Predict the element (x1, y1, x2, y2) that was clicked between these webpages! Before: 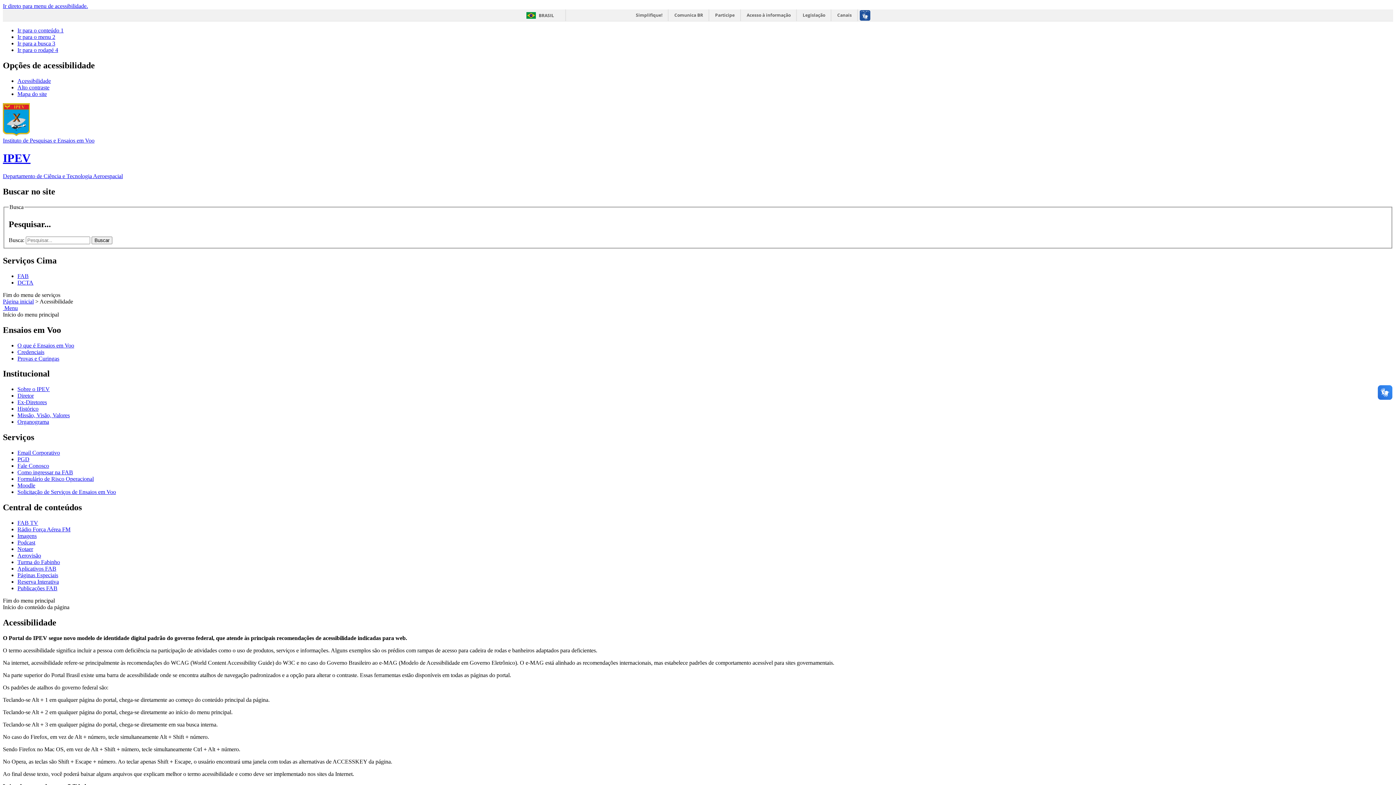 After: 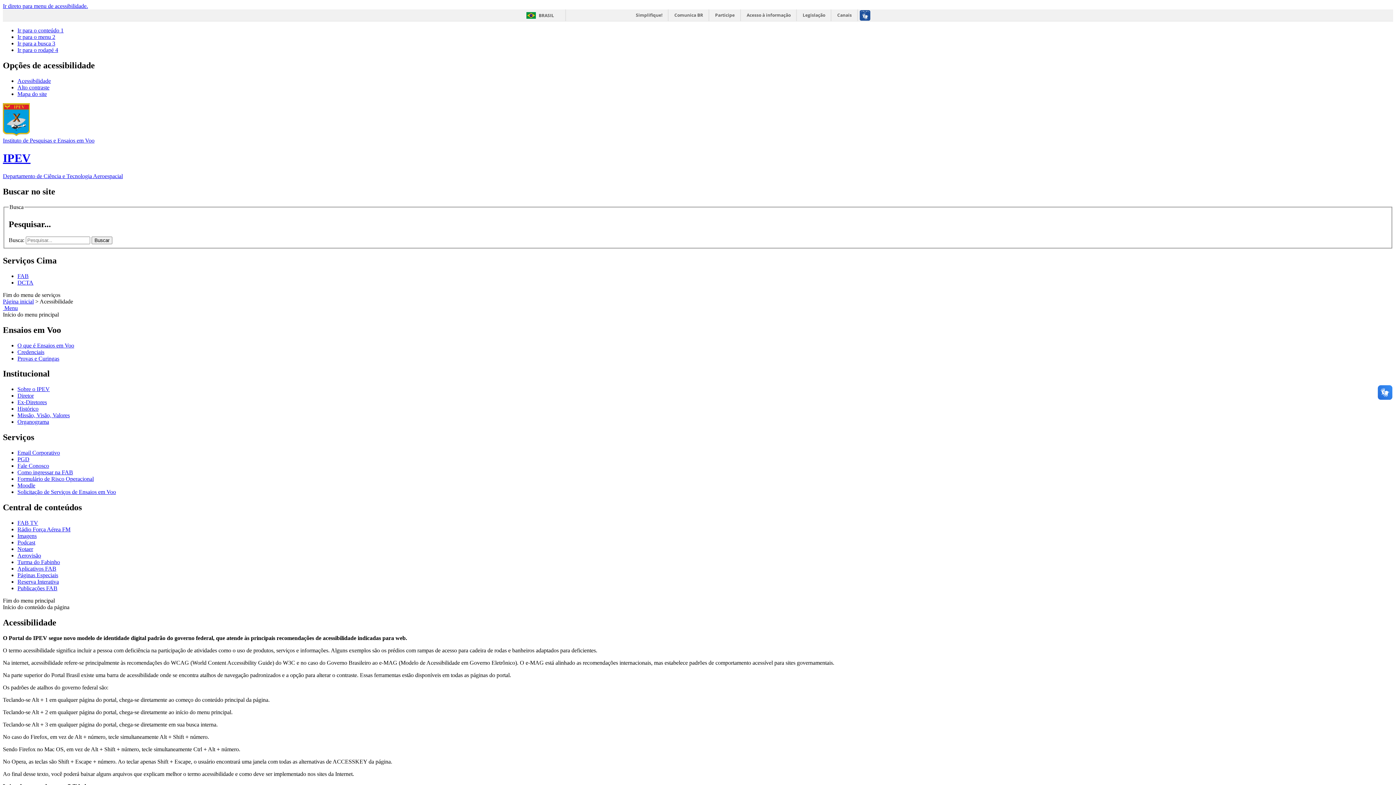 Action: label: Email Corporativo bbox: (17, 449, 60, 456)